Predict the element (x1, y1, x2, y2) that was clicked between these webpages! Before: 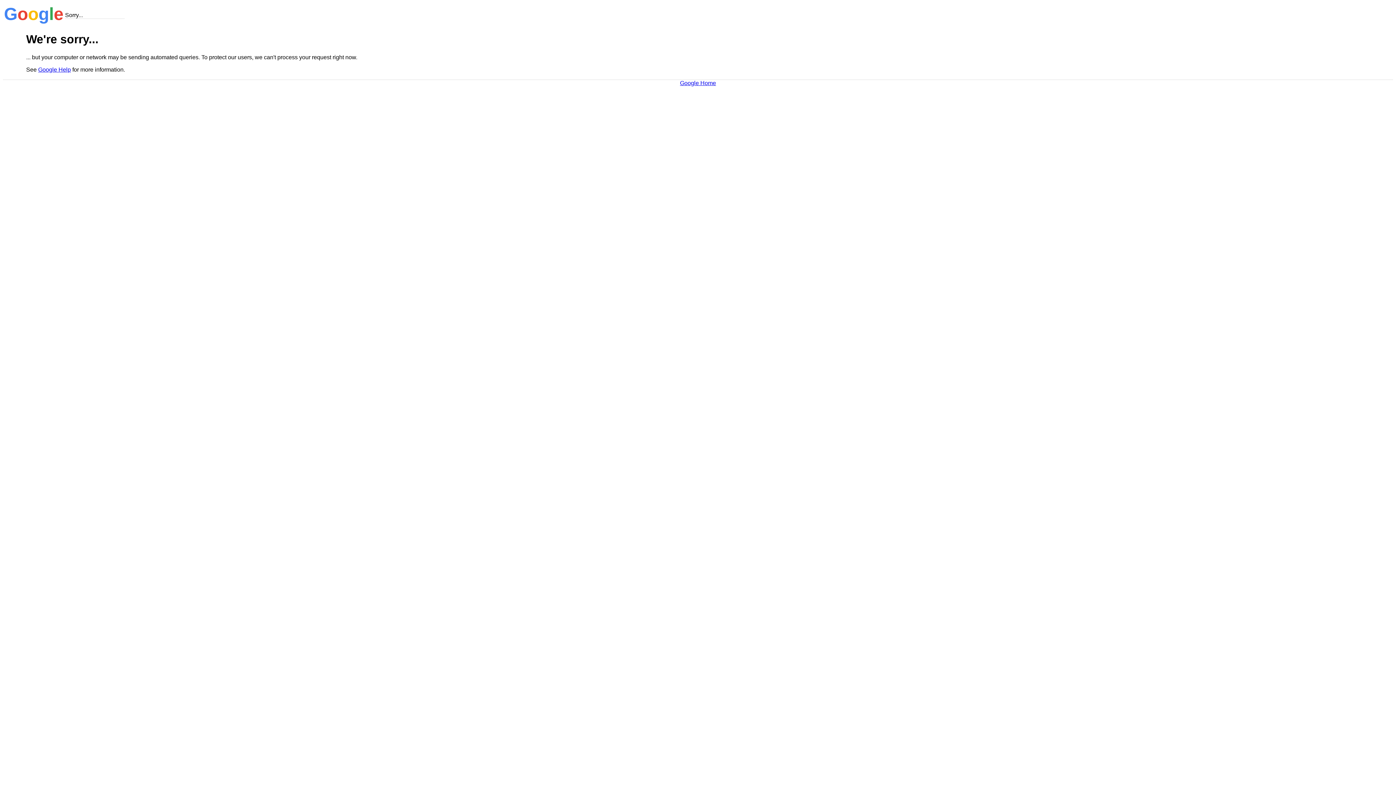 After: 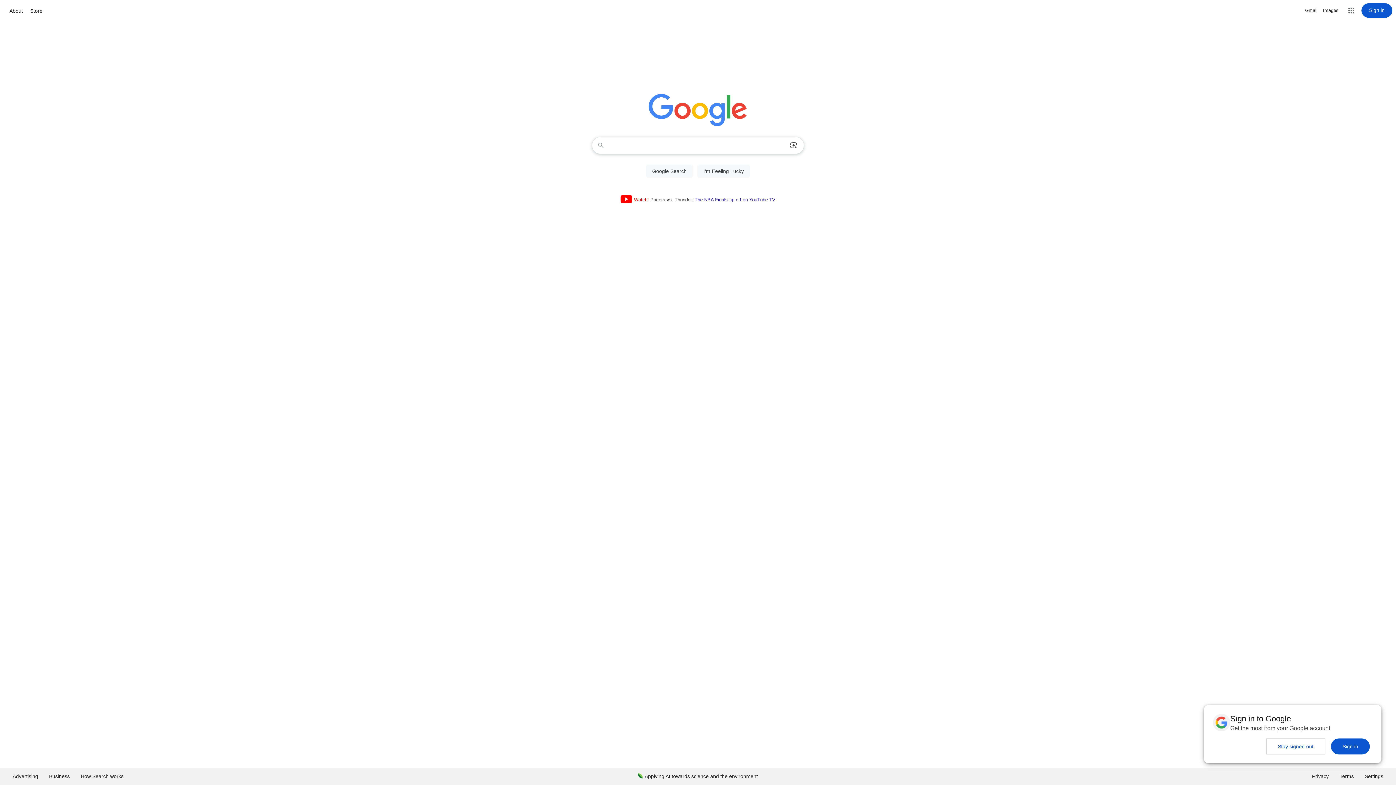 Action: bbox: (680, 79, 716, 86) label: Google Home